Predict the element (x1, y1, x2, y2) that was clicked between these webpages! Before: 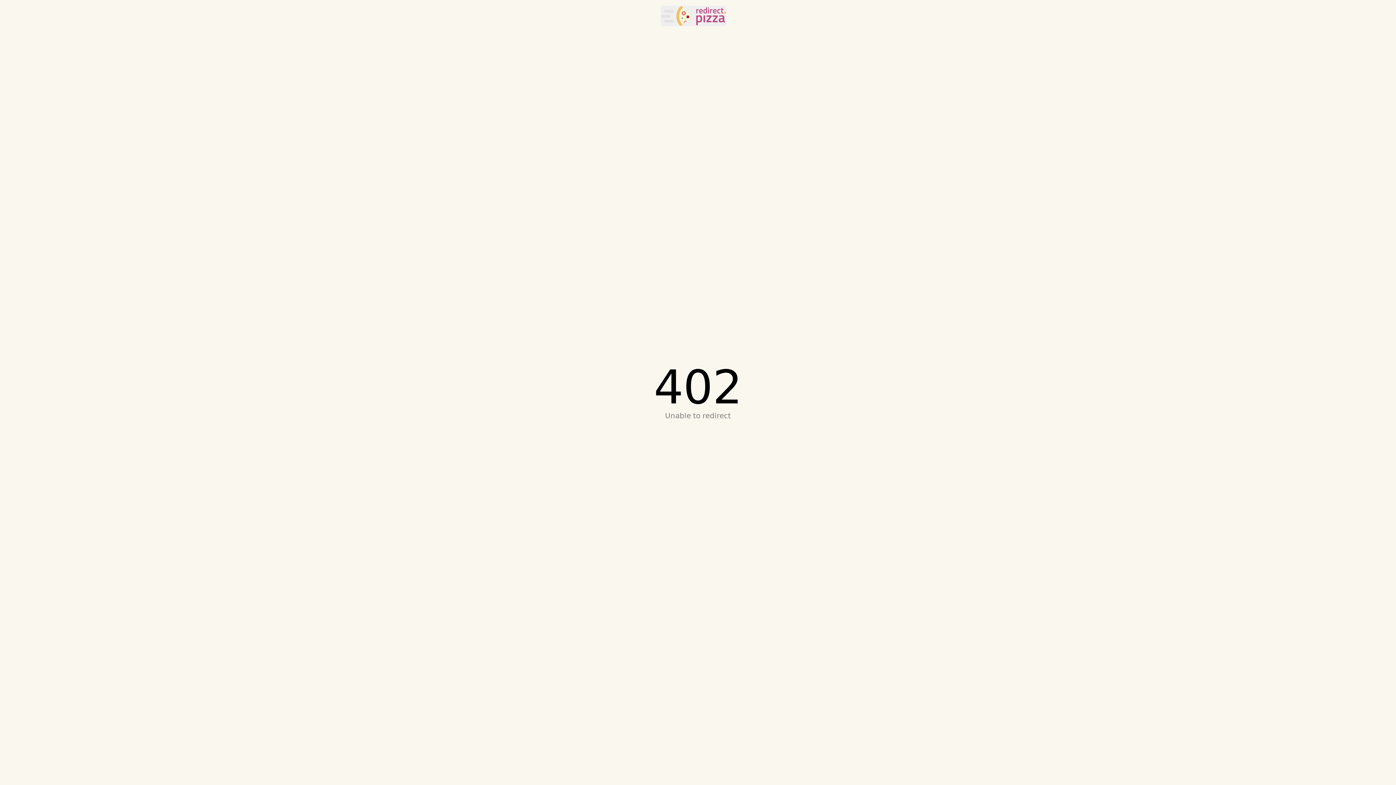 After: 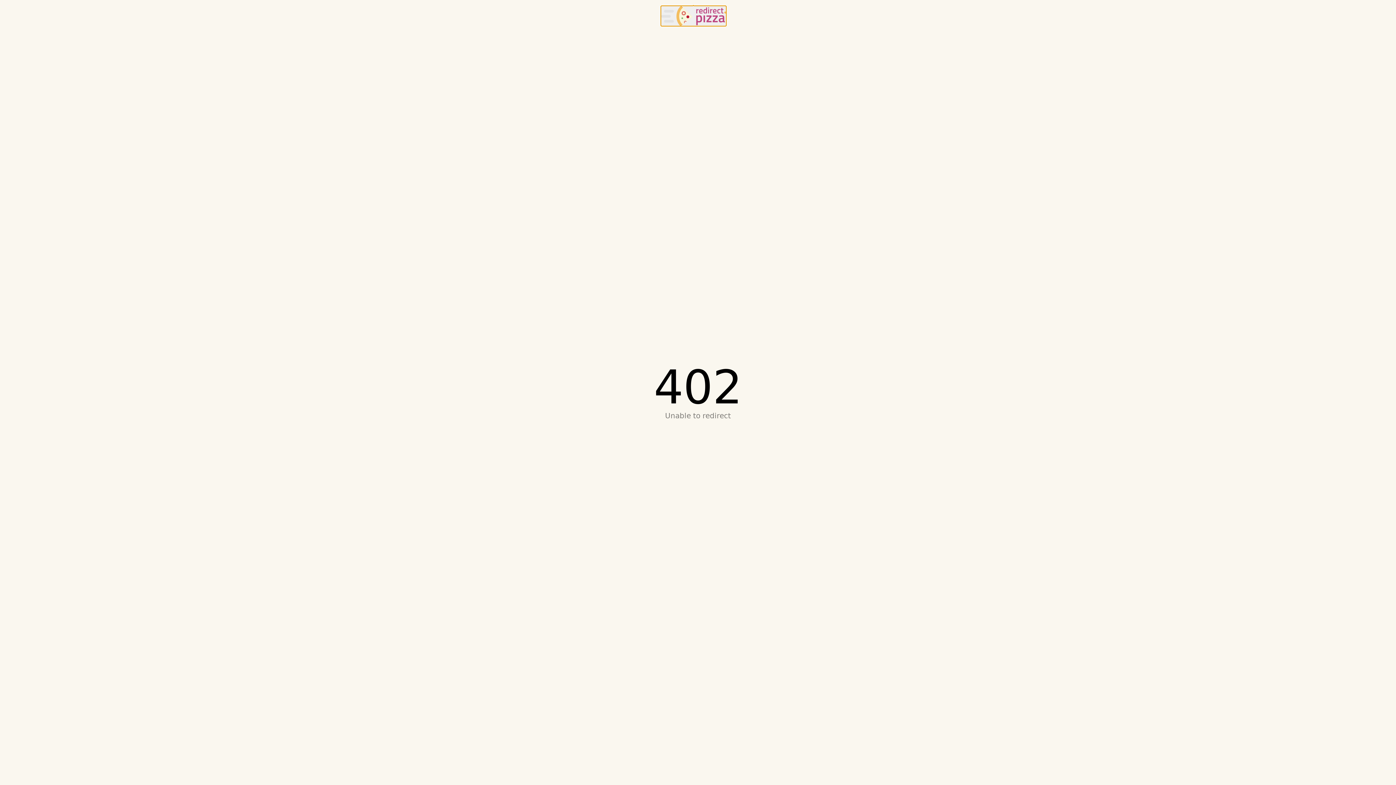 Action: label: redirect.pizza bbox: (661, 5, 726, 26)